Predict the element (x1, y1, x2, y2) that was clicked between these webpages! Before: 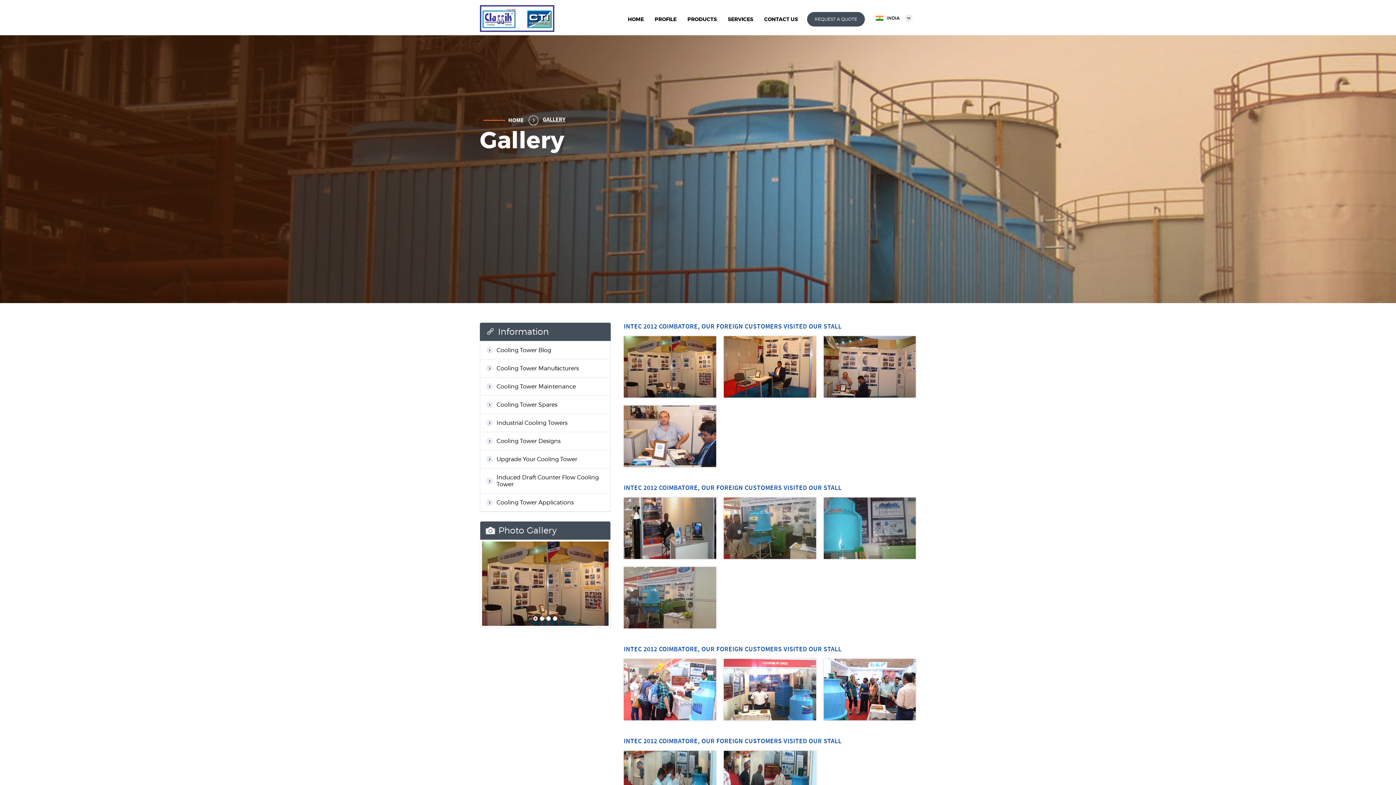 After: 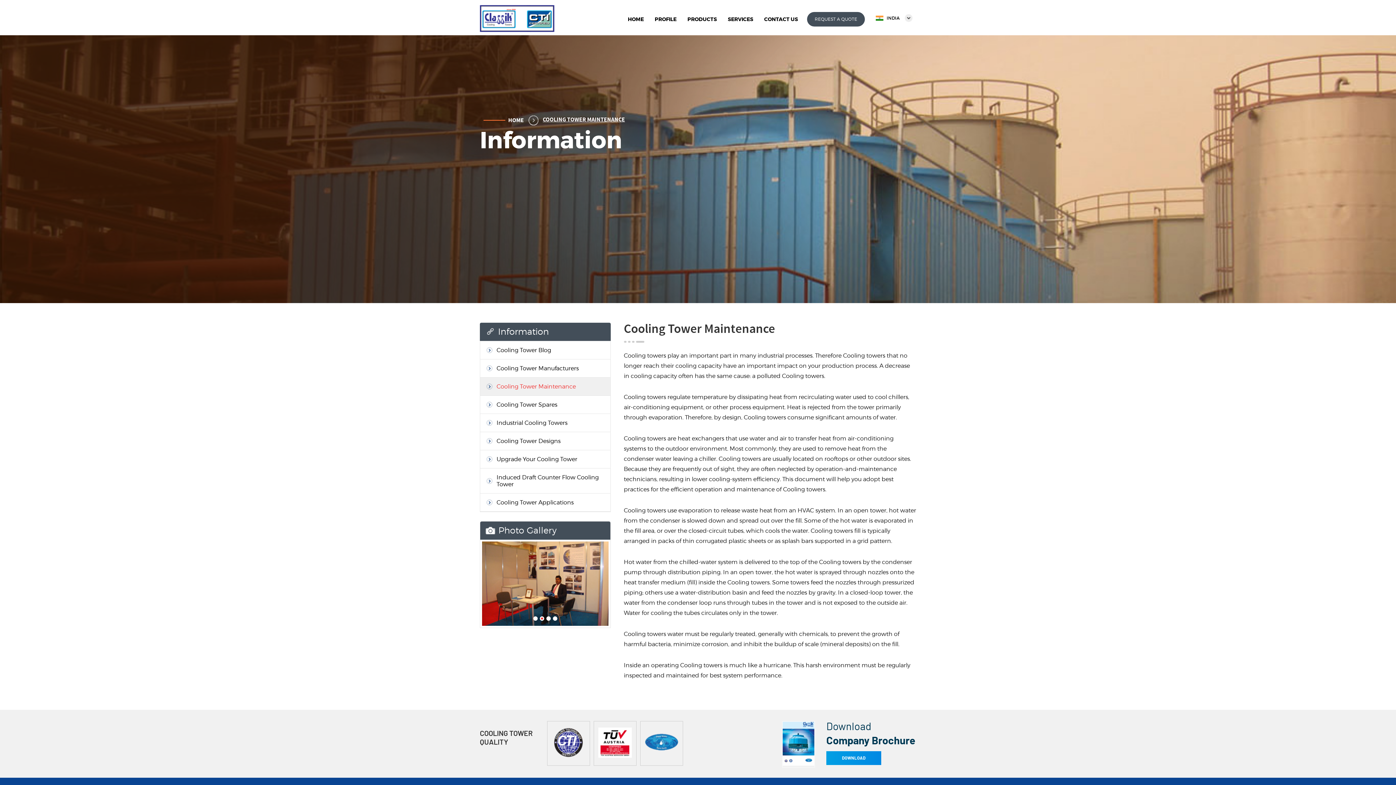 Action: label: Cooling Tower Maintenance bbox: (480, 377, 610, 395)